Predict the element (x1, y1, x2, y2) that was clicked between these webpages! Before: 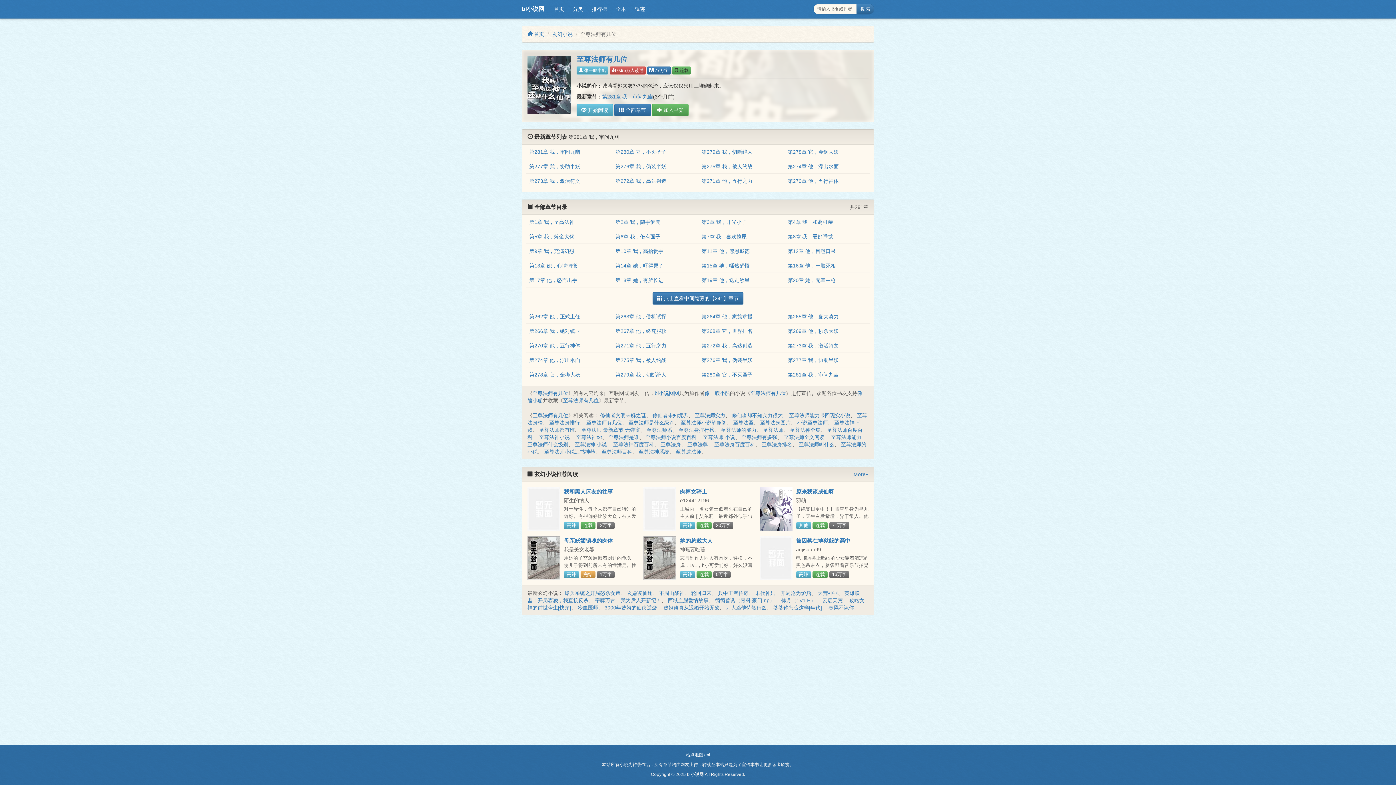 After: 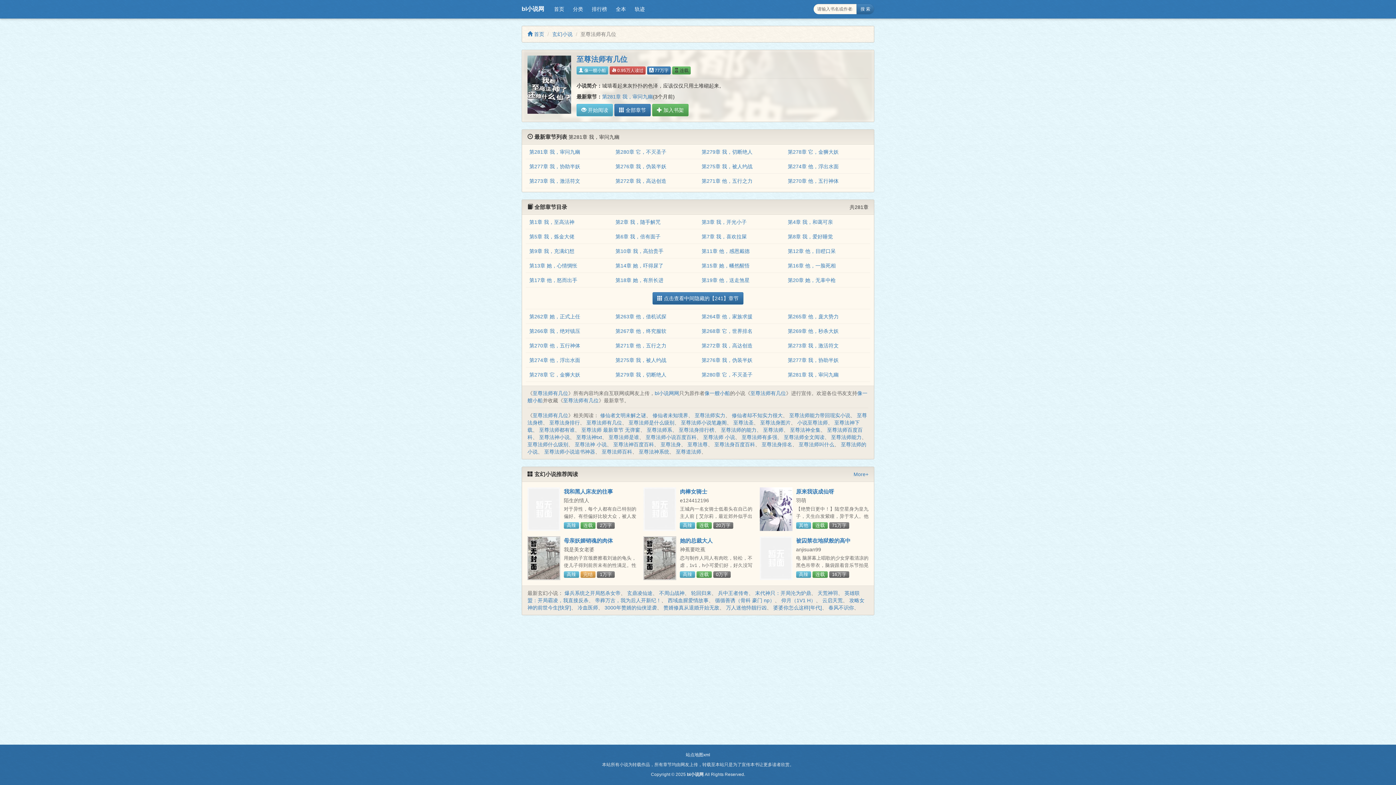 Action: label: 至尊法师有几位 bbox: (750, 390, 786, 396)